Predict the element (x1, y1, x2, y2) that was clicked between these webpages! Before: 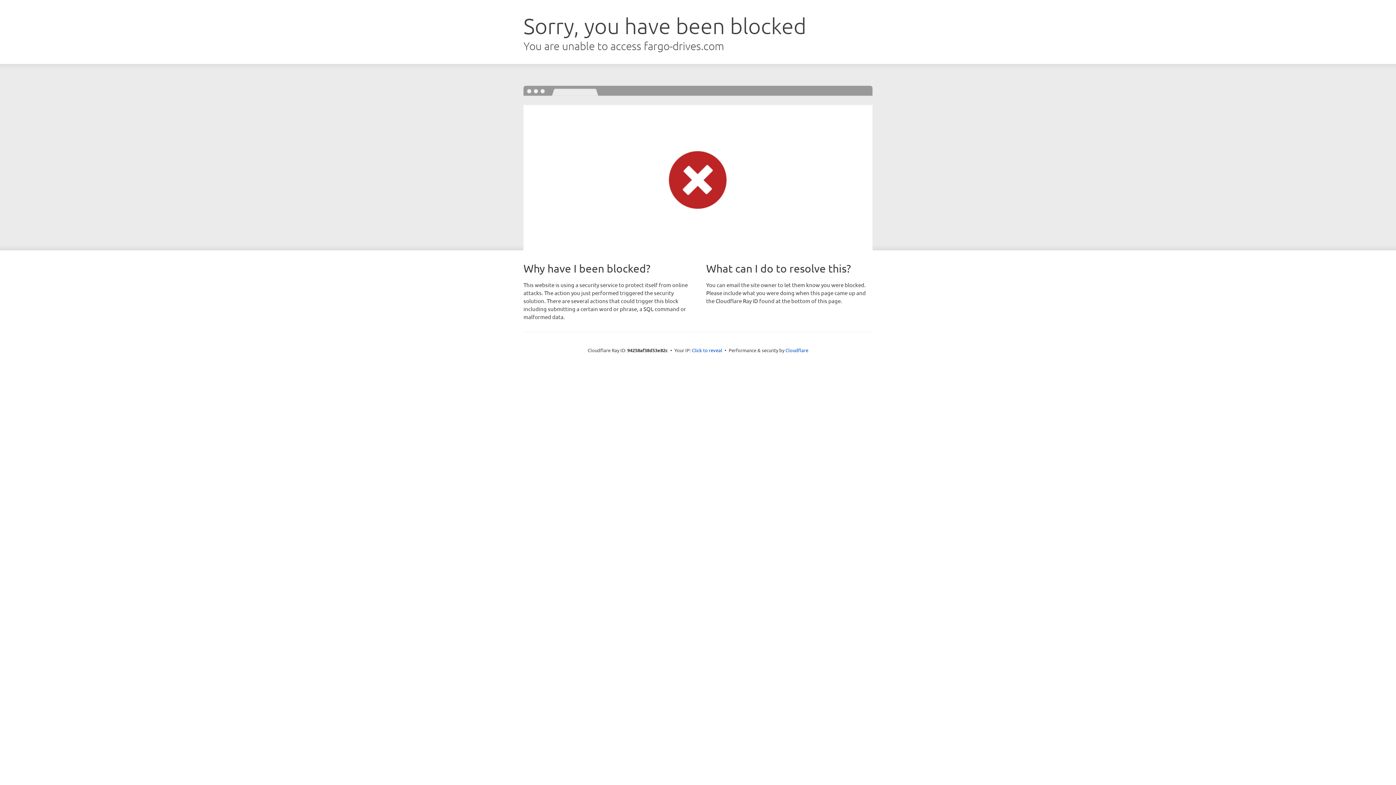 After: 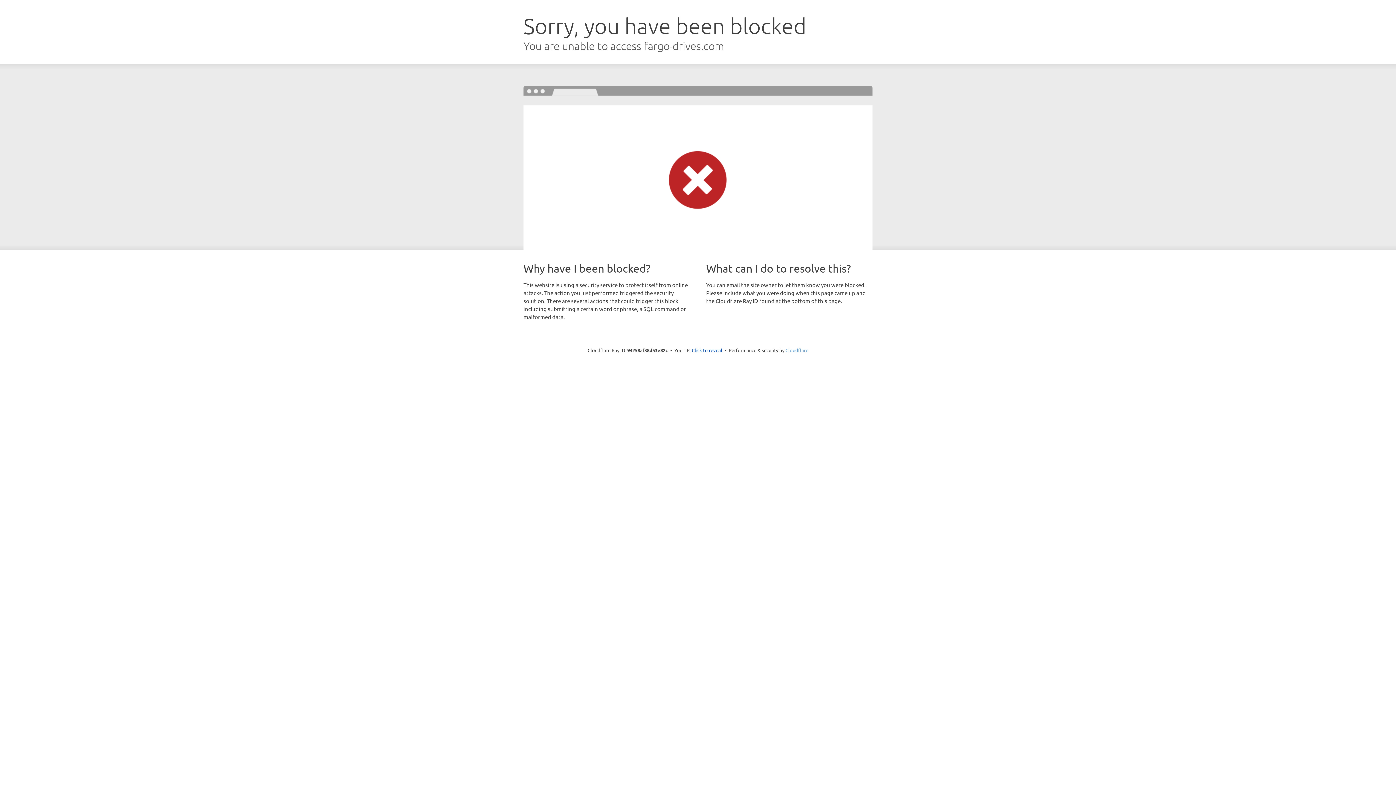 Action: bbox: (785, 347, 808, 353) label: Cloudflare